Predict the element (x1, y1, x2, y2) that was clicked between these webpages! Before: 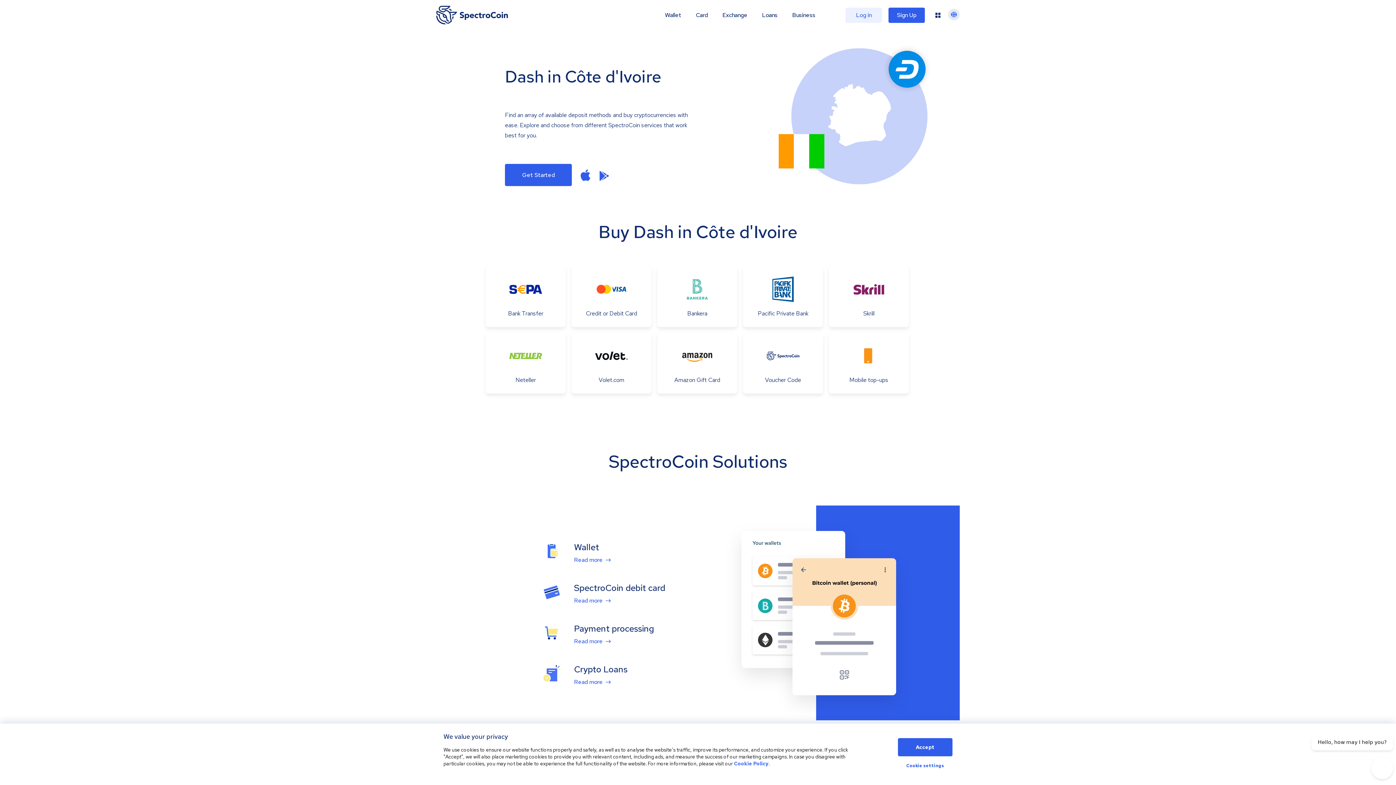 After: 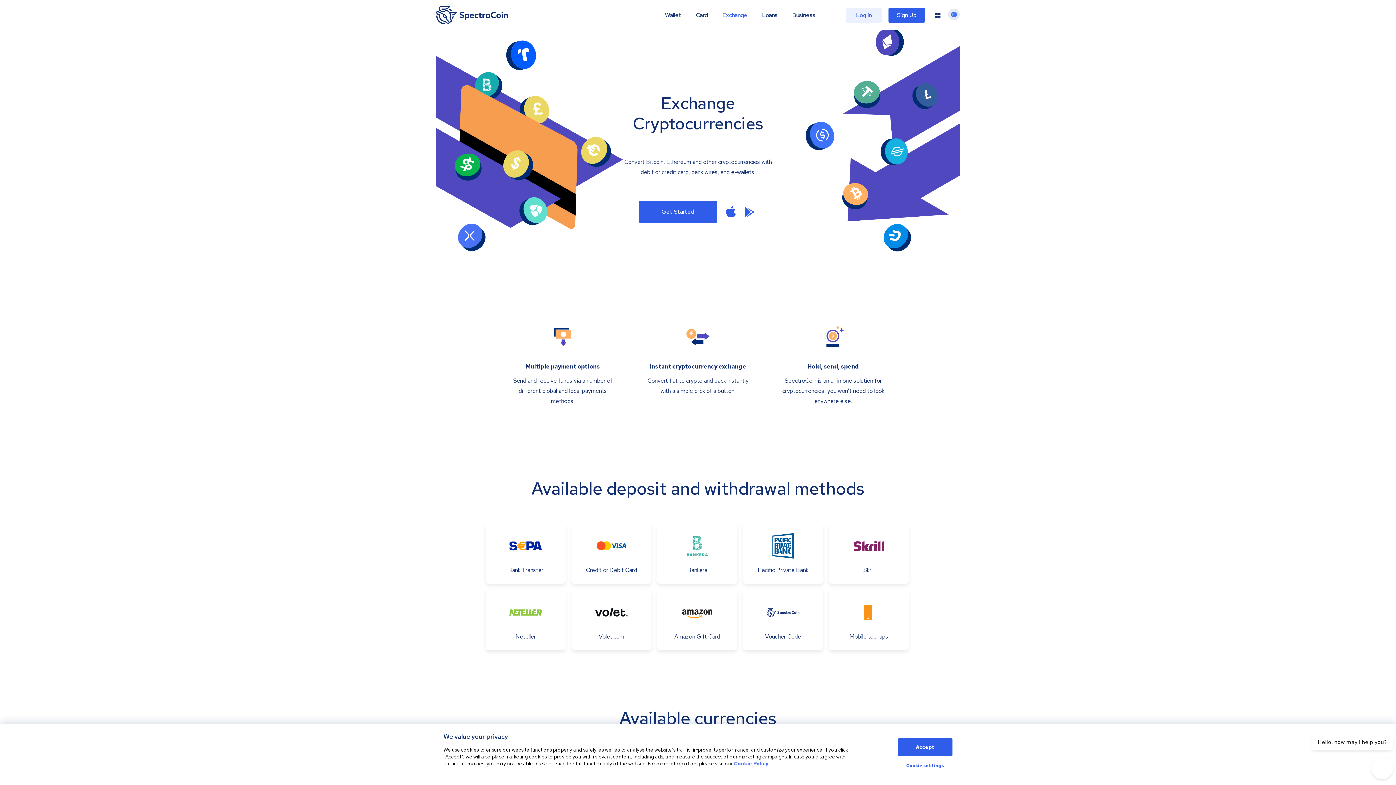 Action: label: Exchange bbox: (722, 11, 747, 18)